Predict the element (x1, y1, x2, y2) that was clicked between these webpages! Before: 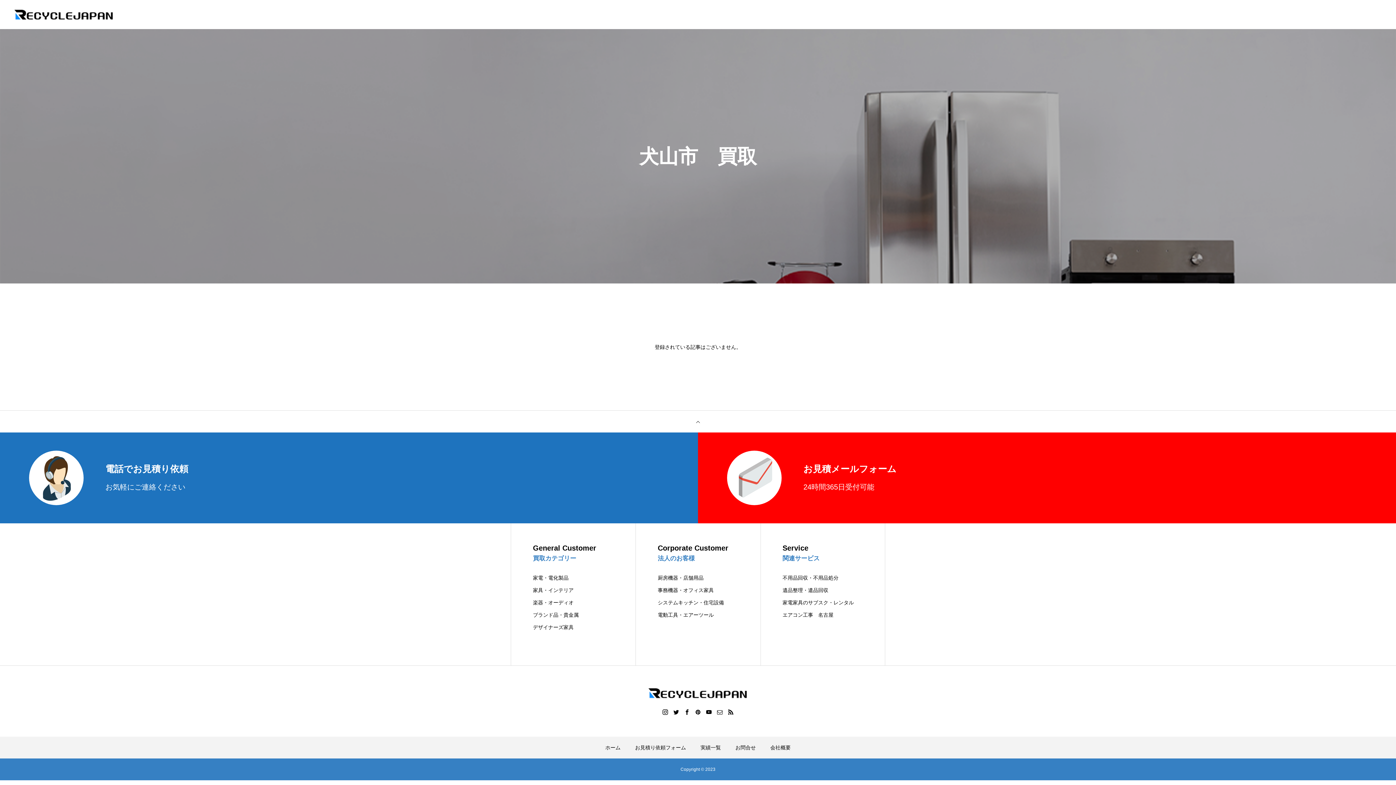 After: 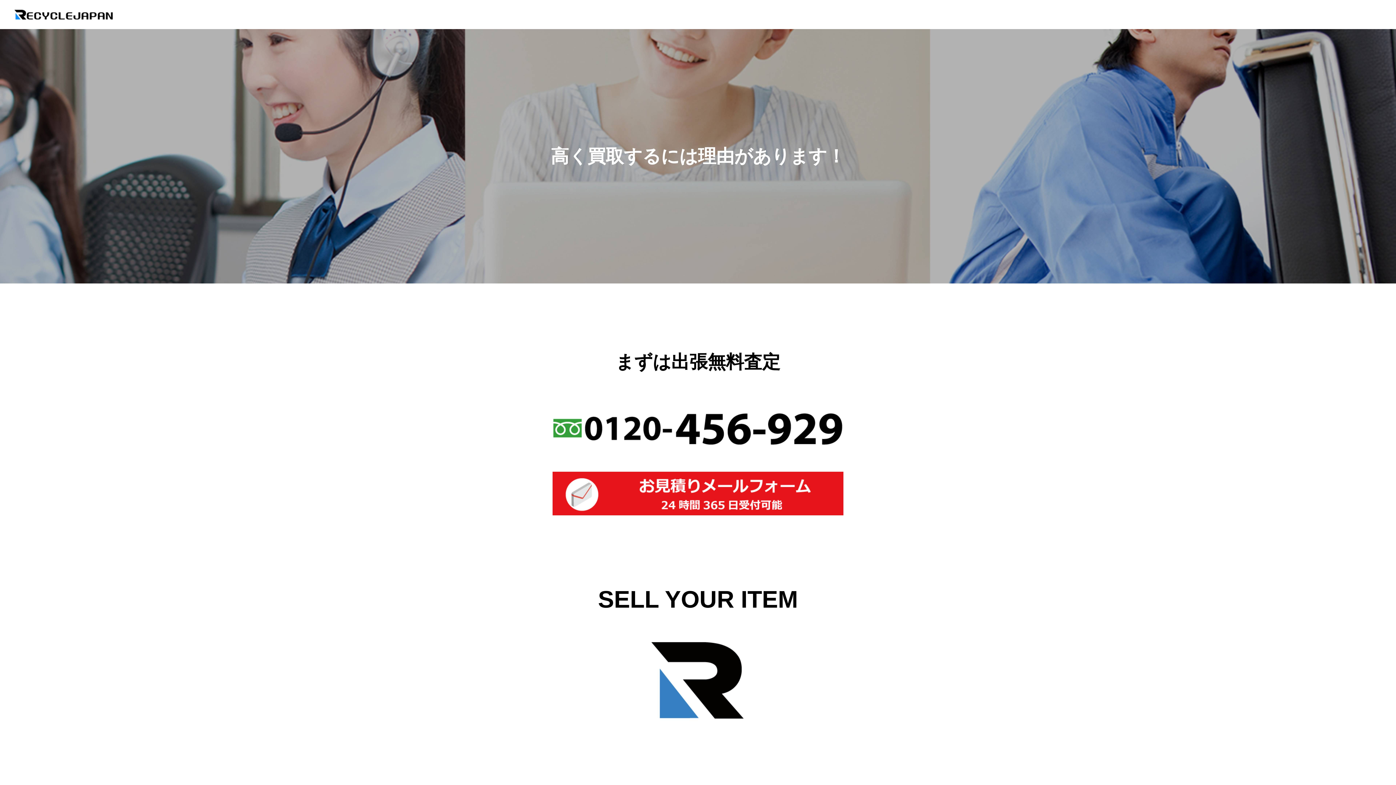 Action: bbox: (605, 745, 620, 750) label: ホーム